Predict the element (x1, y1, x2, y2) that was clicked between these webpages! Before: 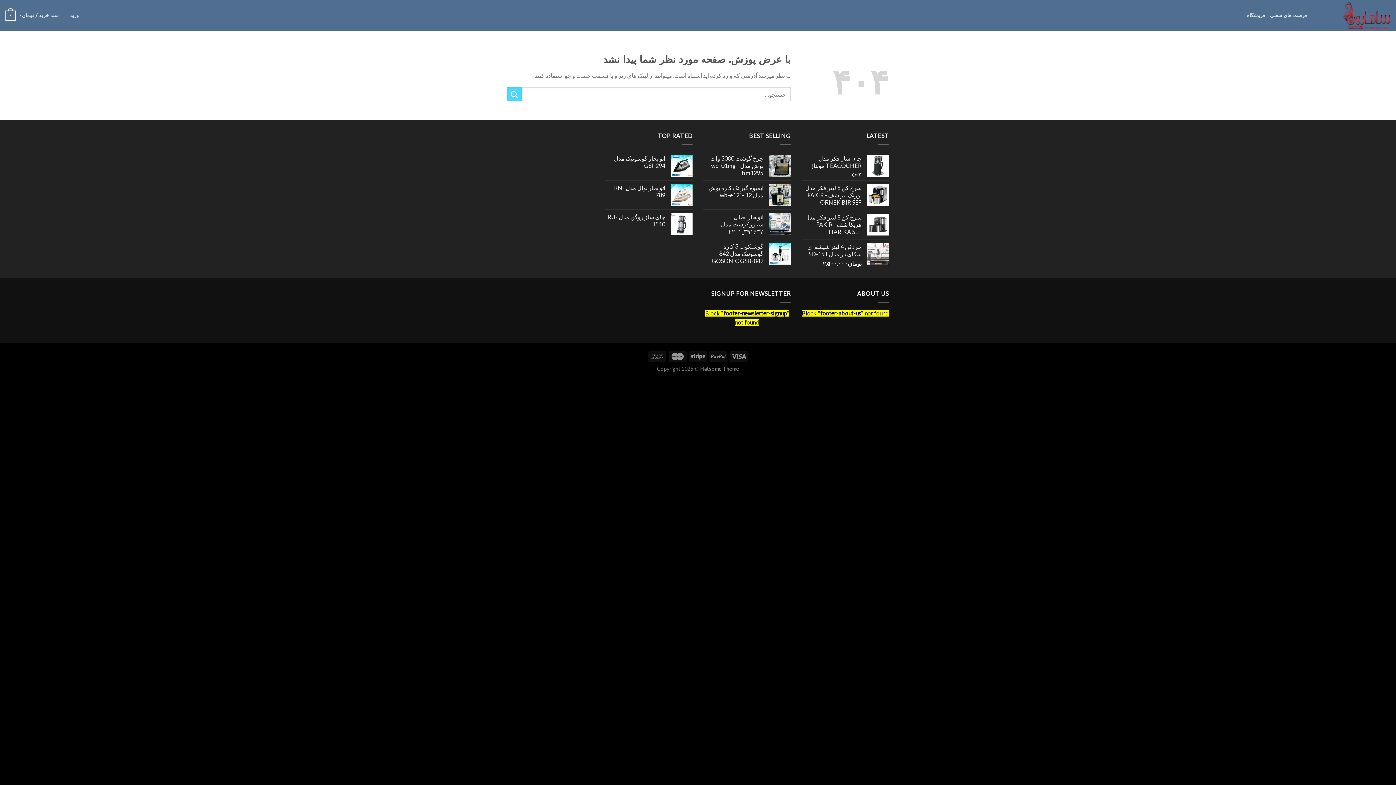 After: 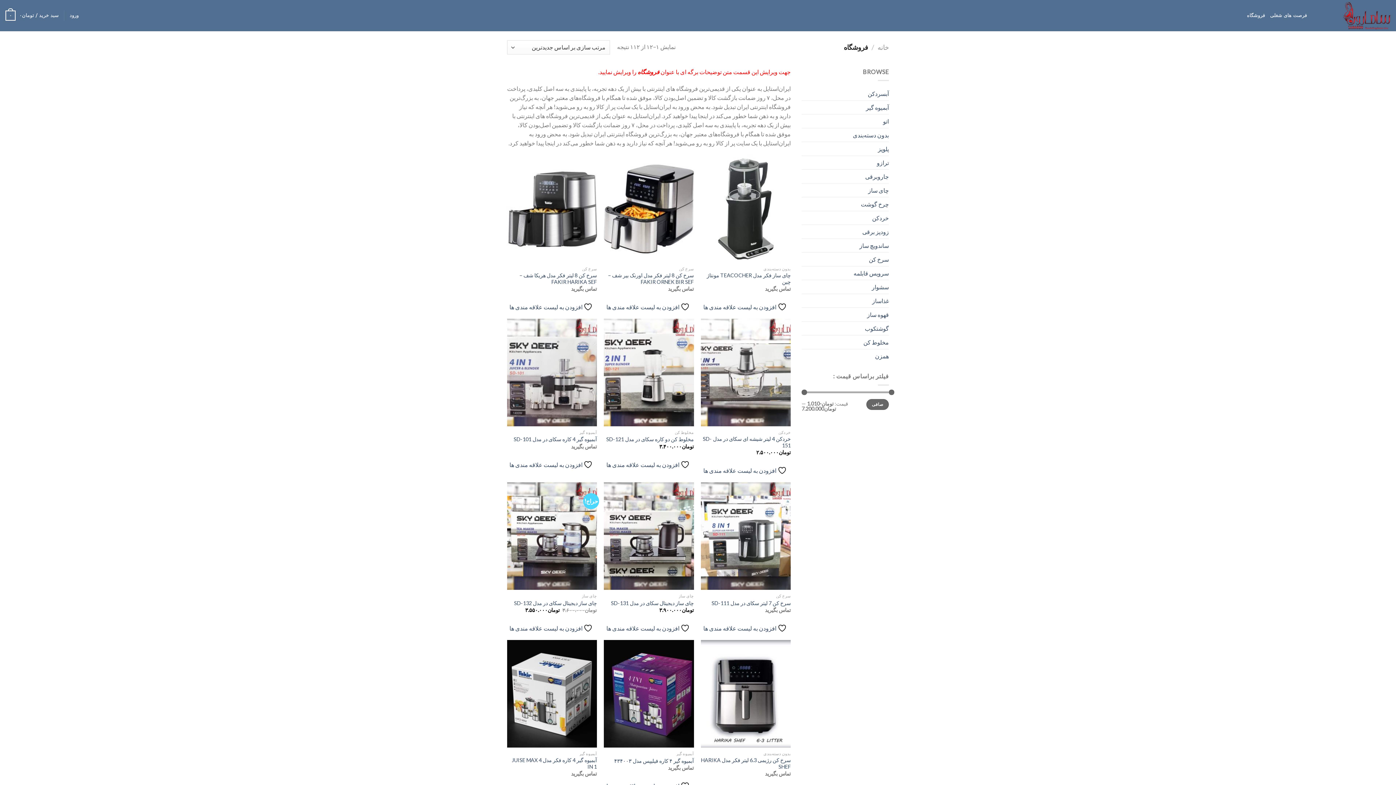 Action: label: فروشگاه bbox: (1247, 8, 1265, 22)